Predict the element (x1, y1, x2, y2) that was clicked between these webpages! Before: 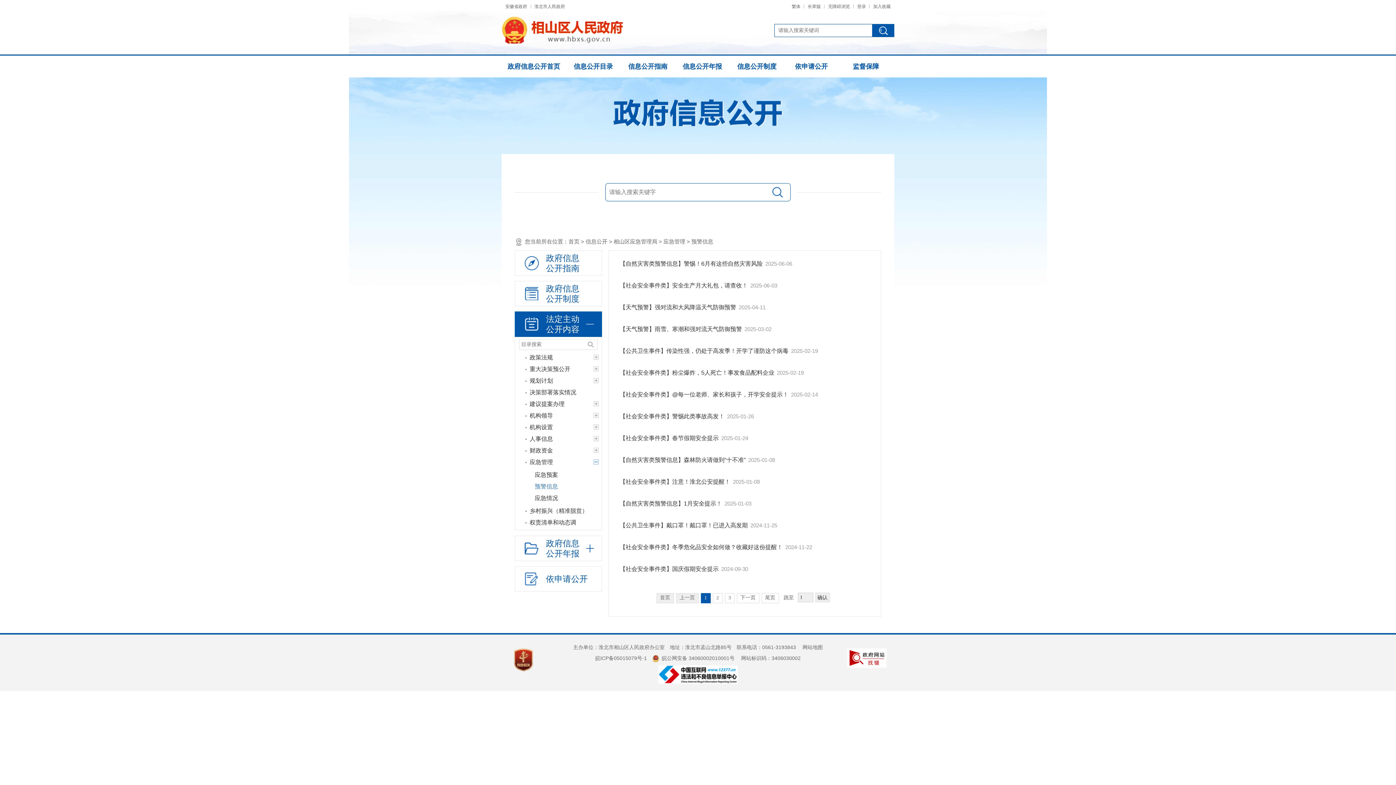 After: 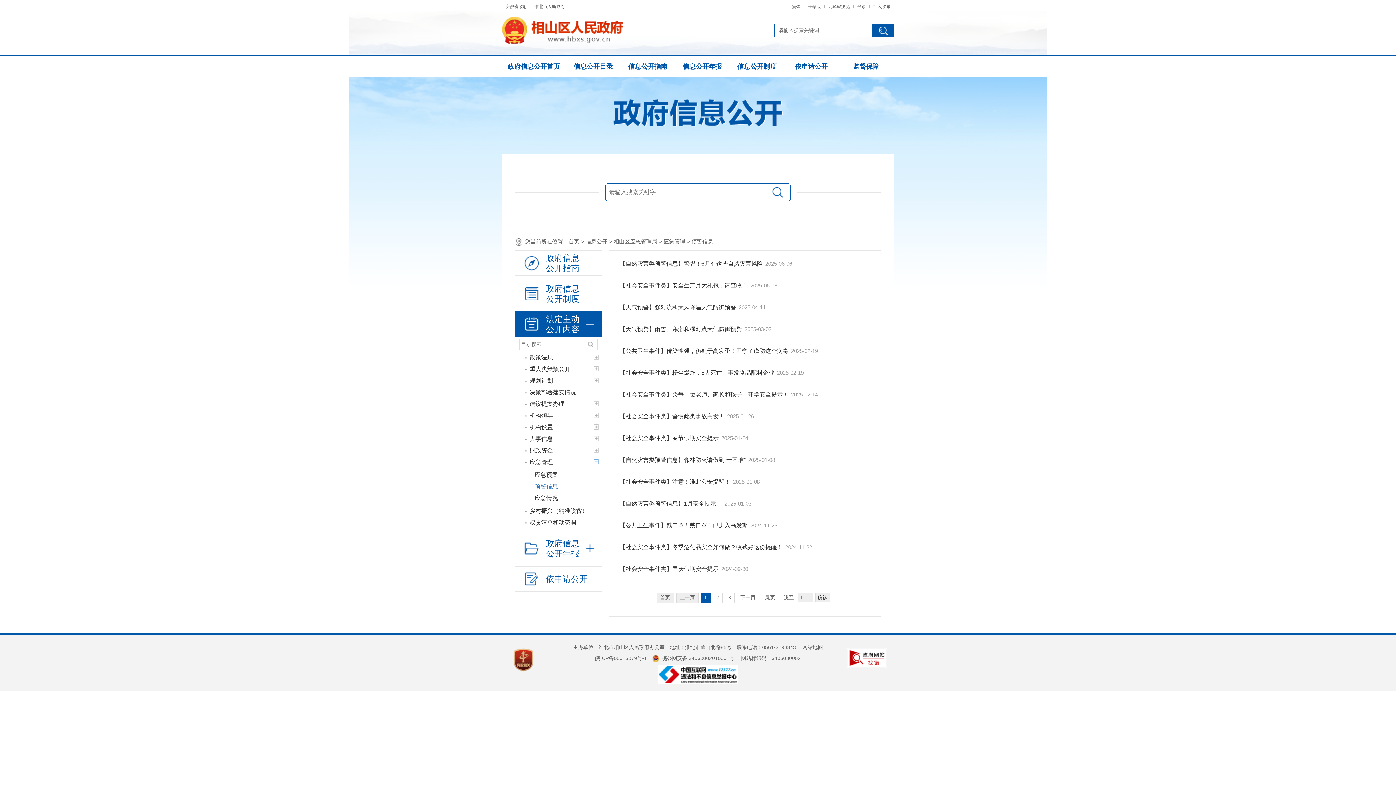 Action: label: 皖公网安备 34060002010001号 bbox: (652, 655, 734, 661)